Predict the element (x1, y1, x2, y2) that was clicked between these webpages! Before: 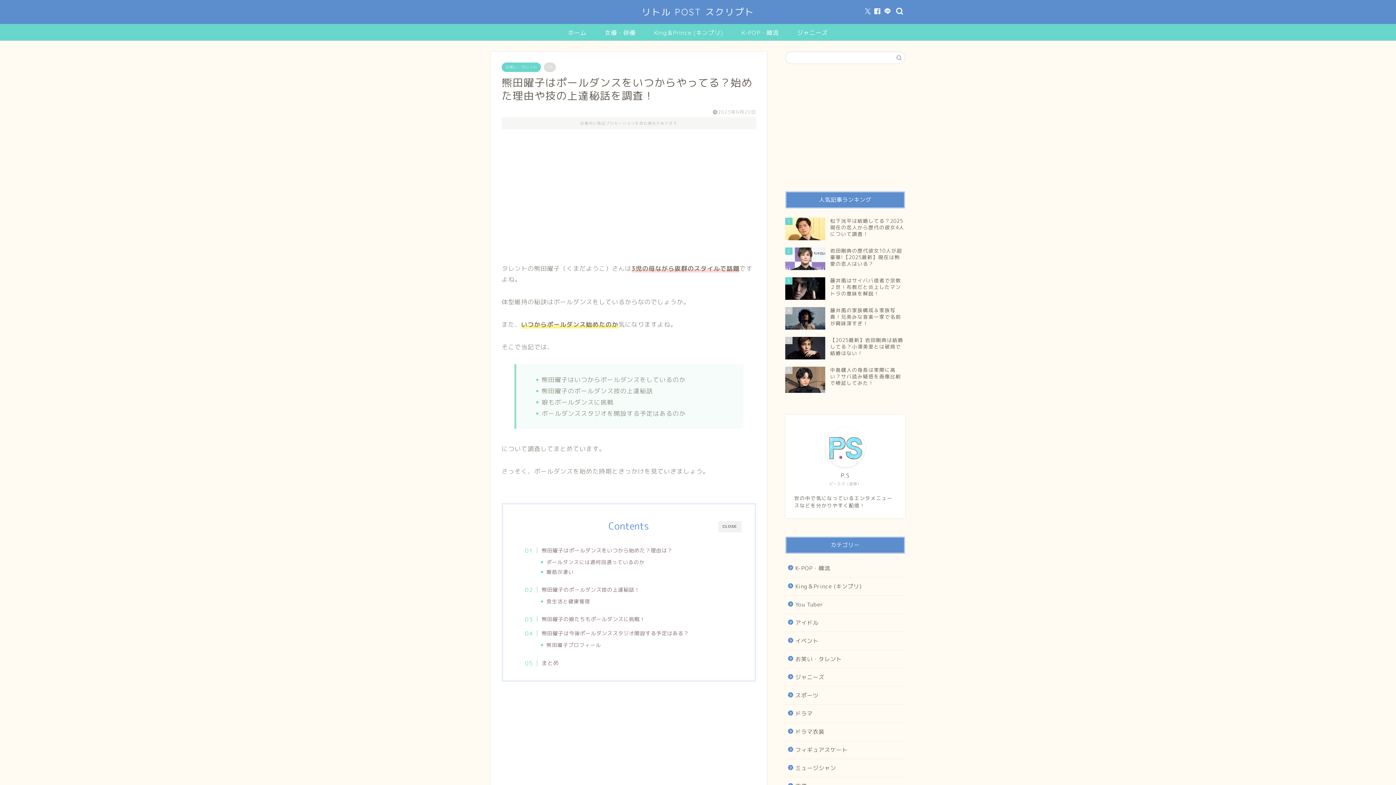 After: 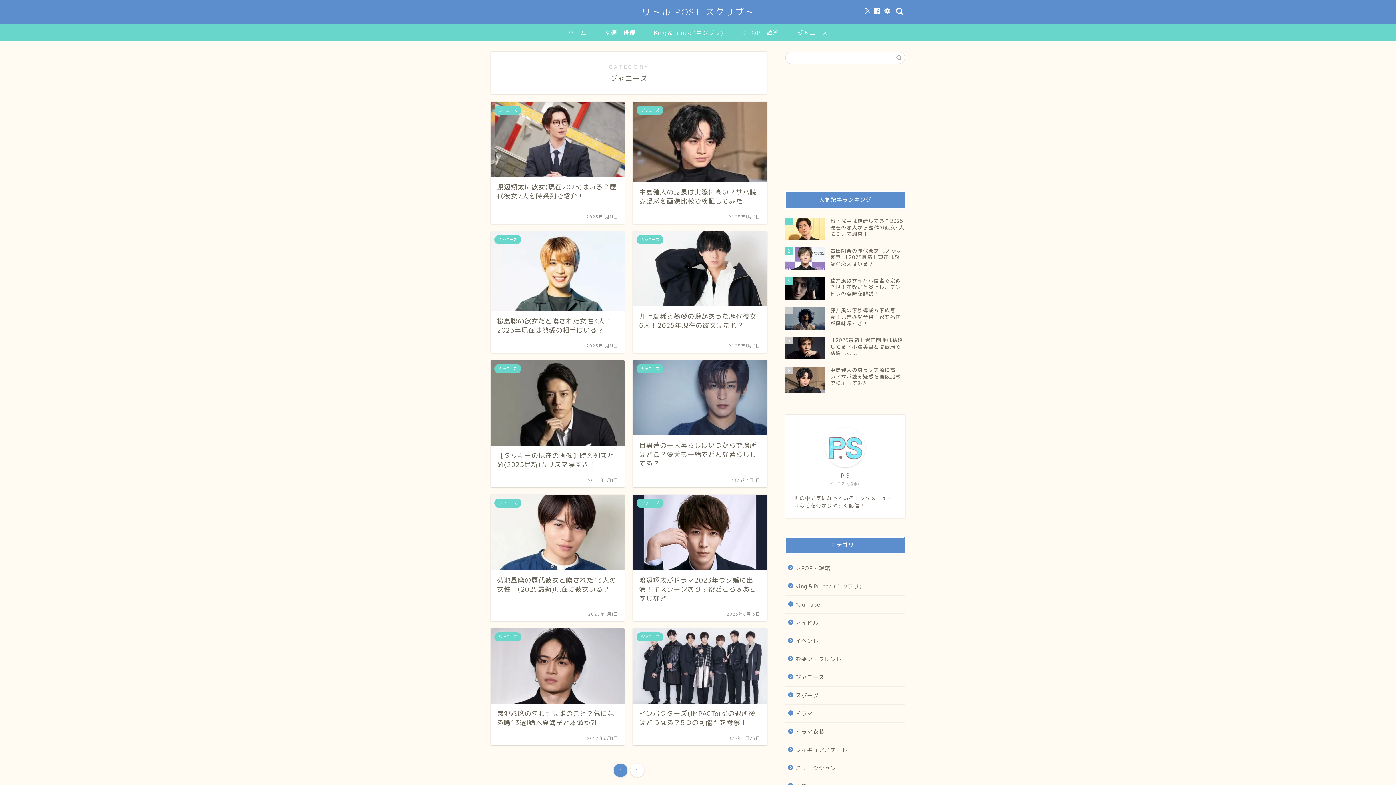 Action: label: ジャニーズ bbox: (785, 668, 904, 686)